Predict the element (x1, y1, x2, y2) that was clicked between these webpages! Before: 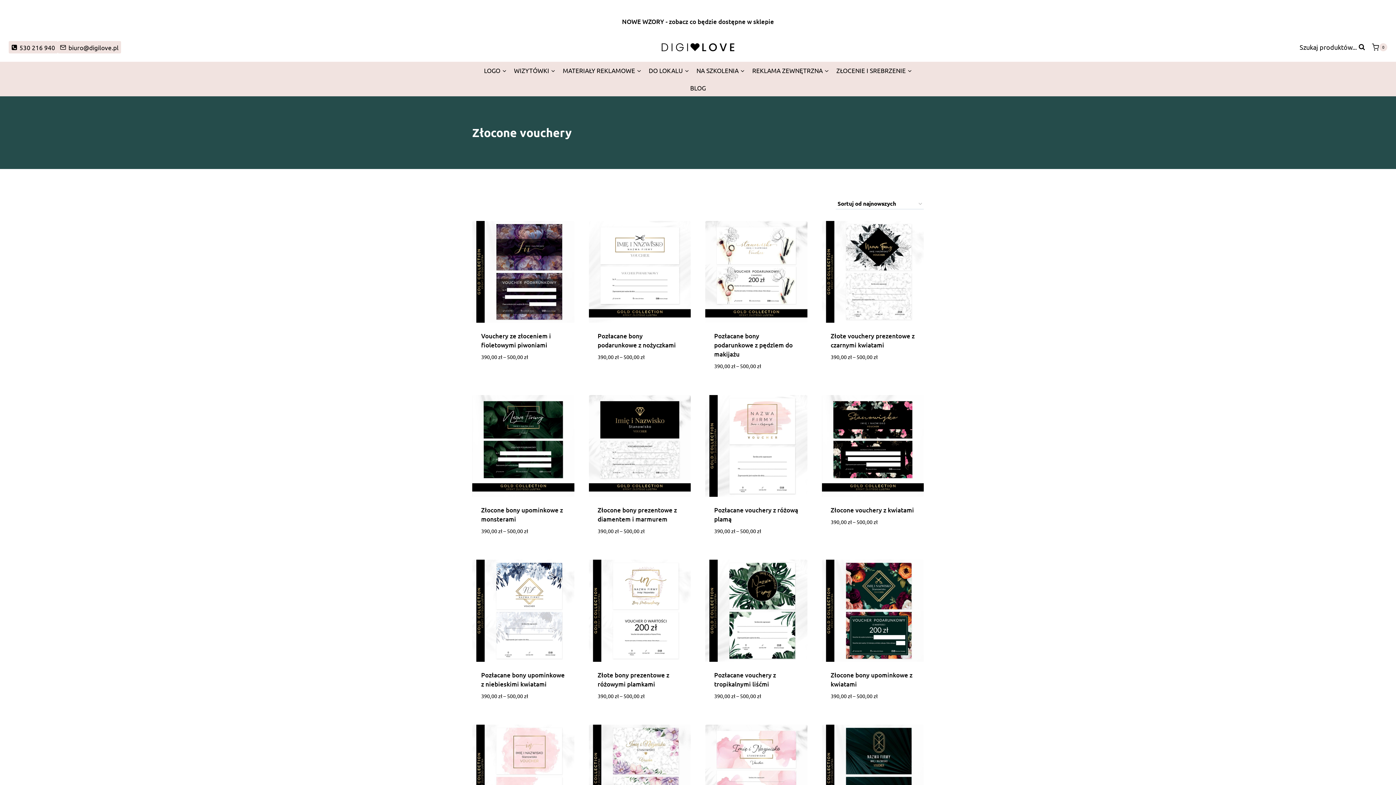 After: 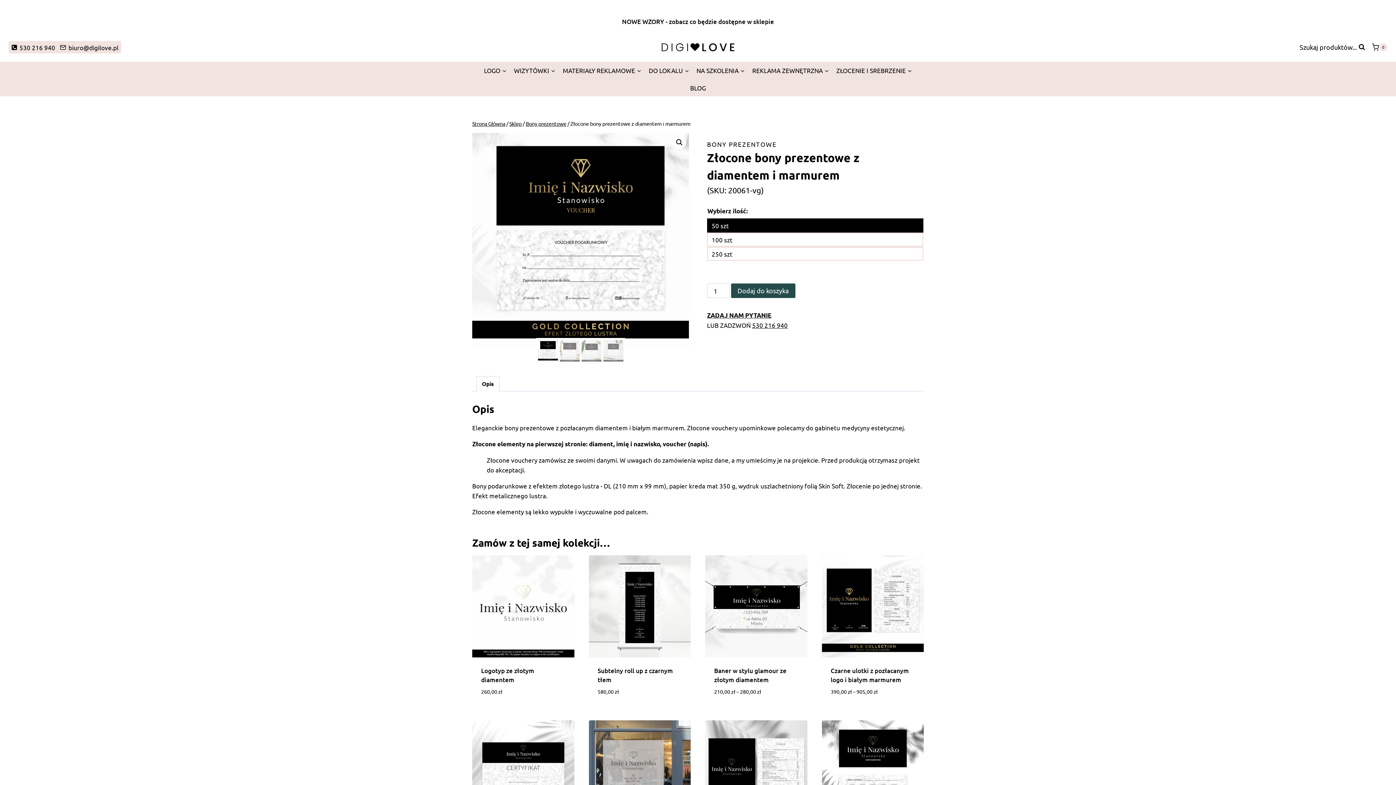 Action: bbox: (588, 395, 690, 497)